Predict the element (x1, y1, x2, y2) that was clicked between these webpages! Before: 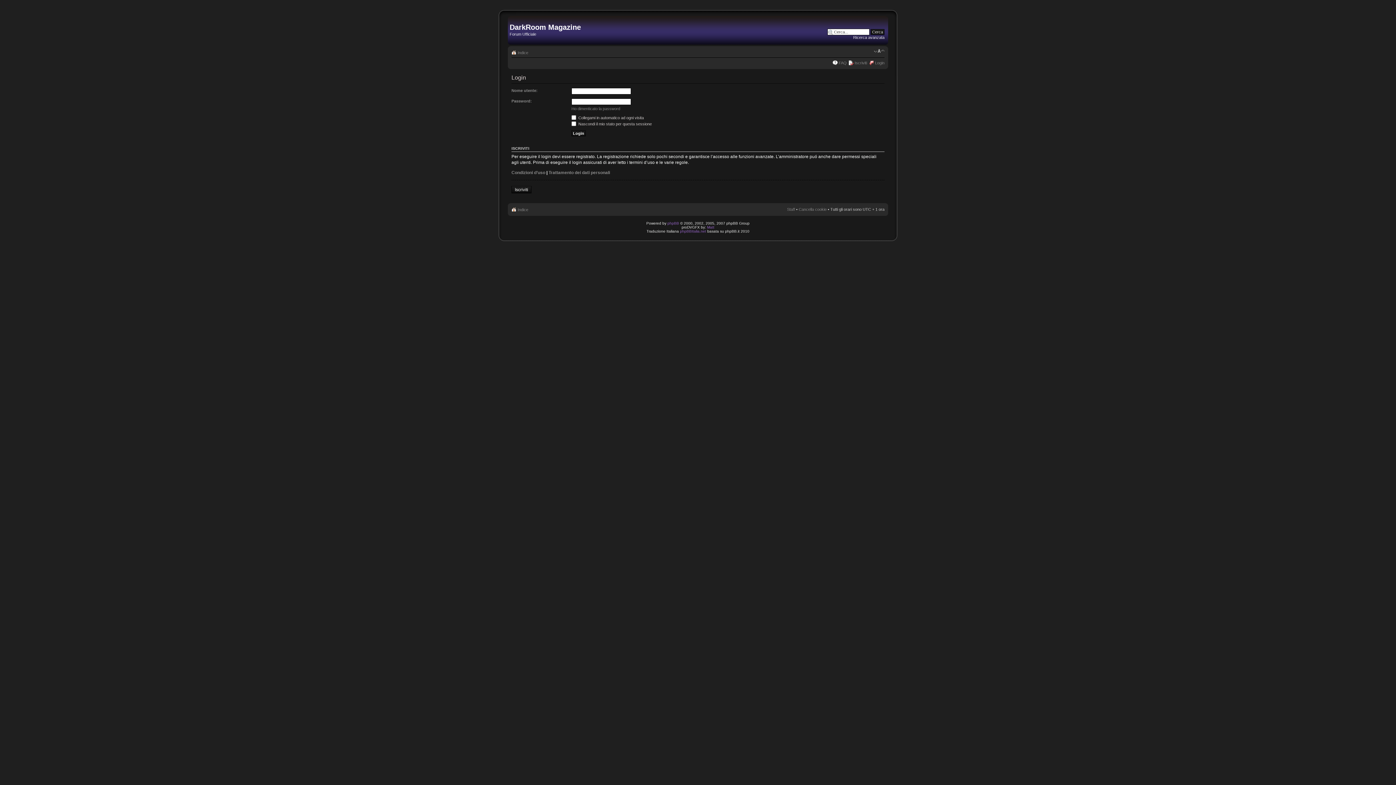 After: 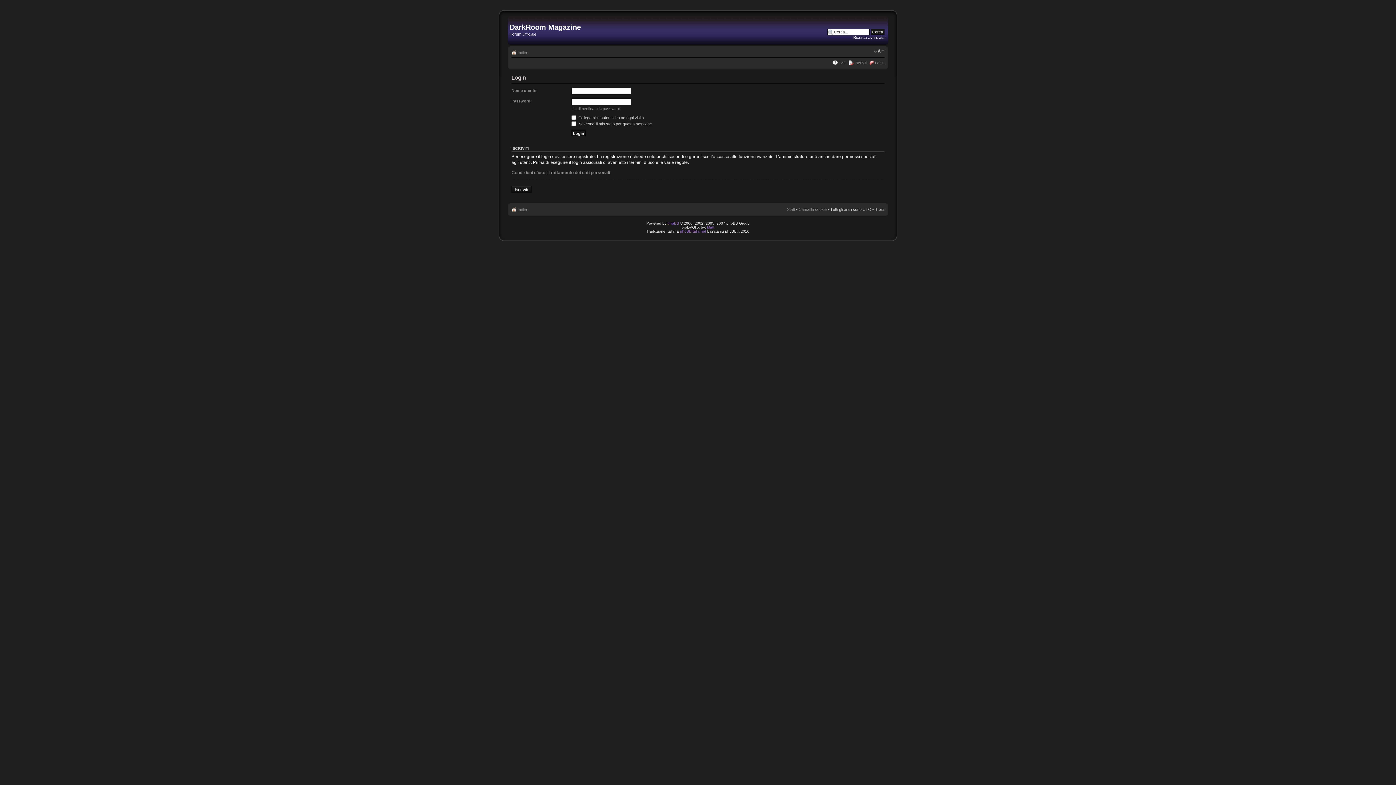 Action: label: Login bbox: (875, 60, 884, 64)